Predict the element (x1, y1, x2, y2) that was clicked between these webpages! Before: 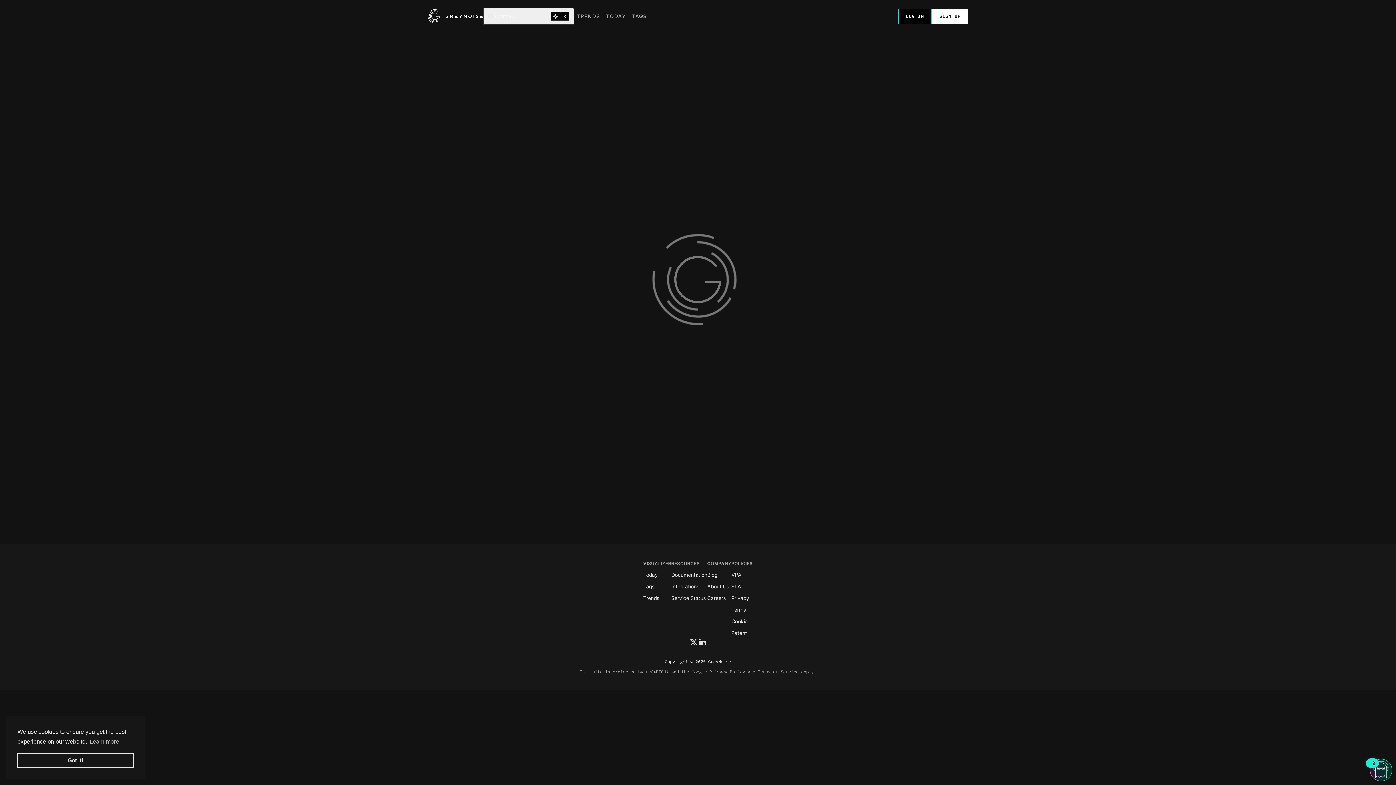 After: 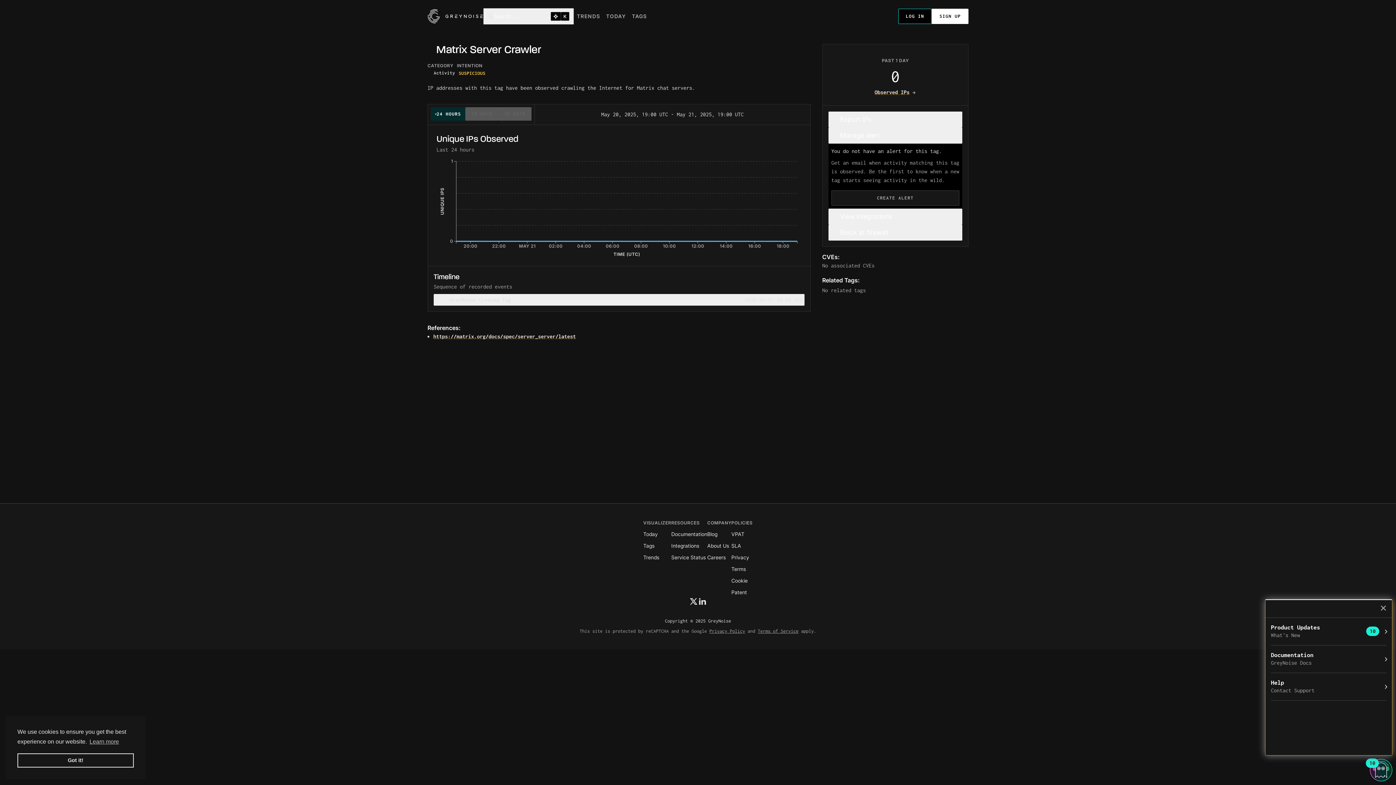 Action: bbox: (1370, 759, 1392, 781) label: Open Resource Center